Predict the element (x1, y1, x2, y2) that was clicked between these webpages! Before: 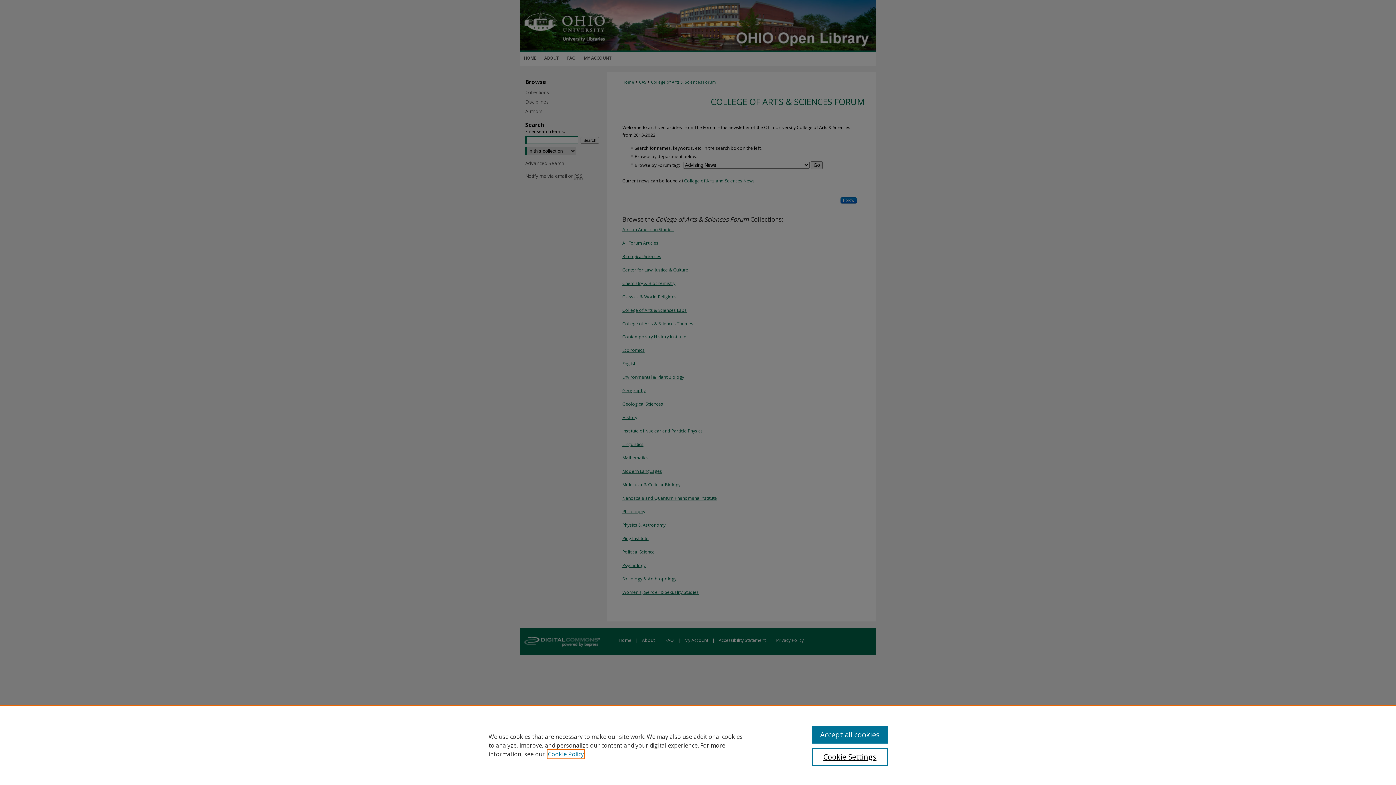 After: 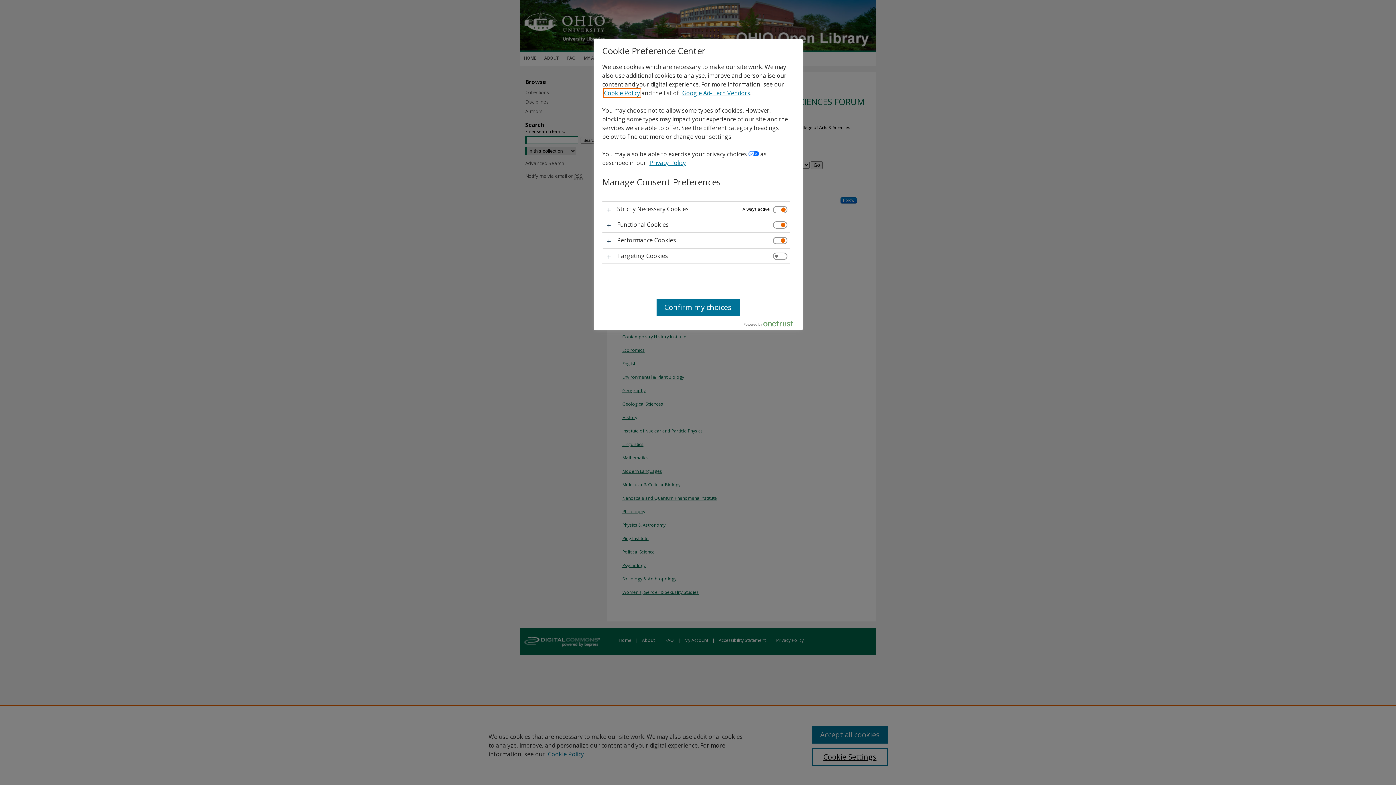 Action: label: Cookie Settings bbox: (812, 748, 887, 766)